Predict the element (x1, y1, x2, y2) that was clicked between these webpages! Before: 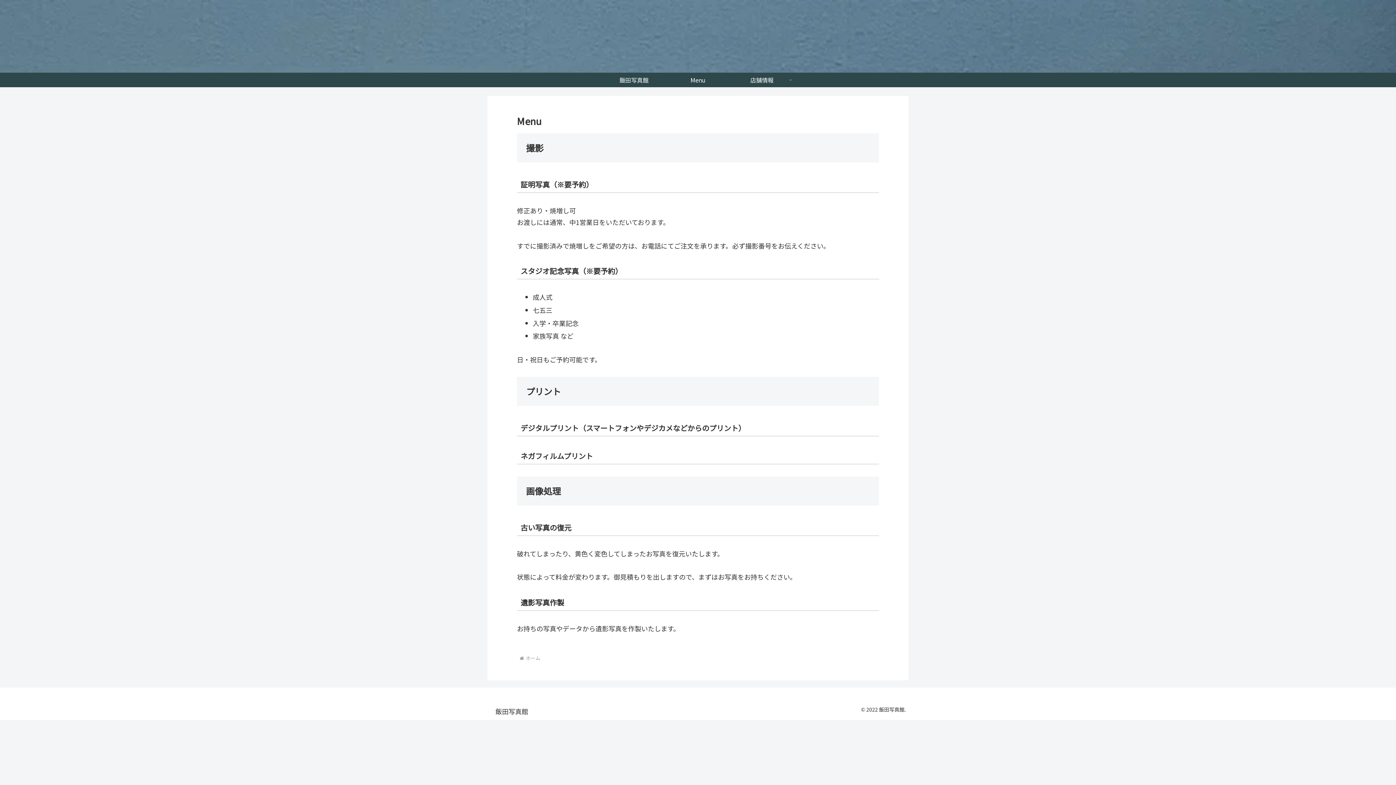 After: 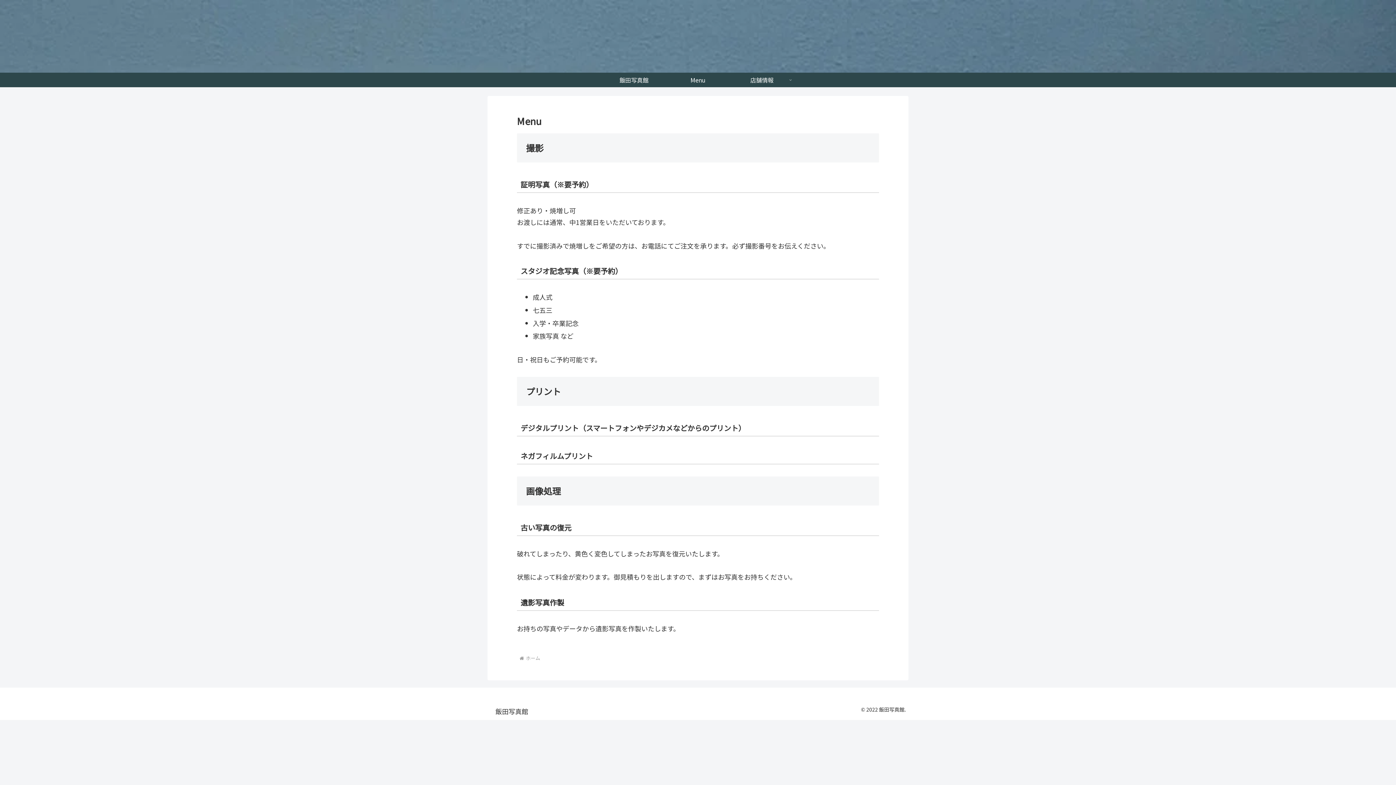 Action: label: Menu bbox: (666, 72, 730, 87)